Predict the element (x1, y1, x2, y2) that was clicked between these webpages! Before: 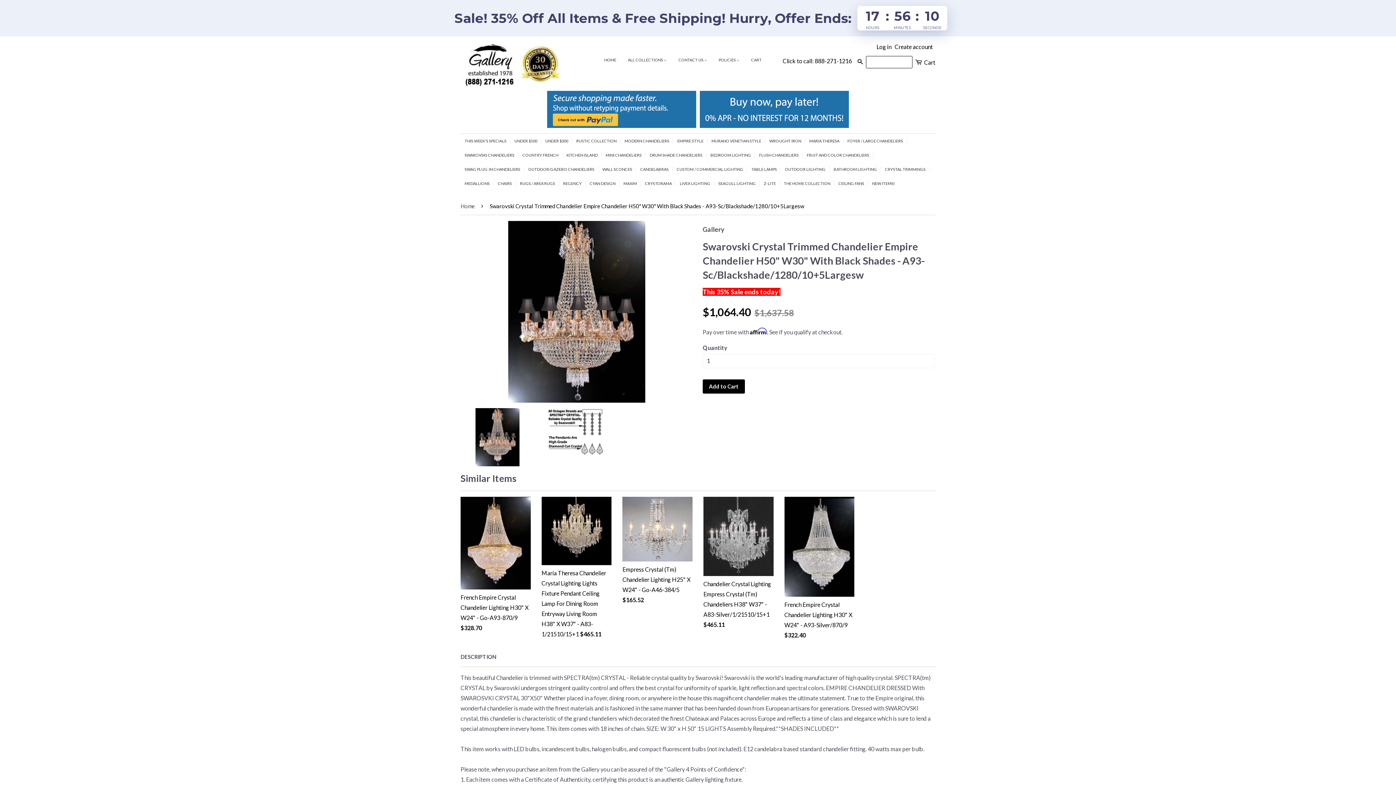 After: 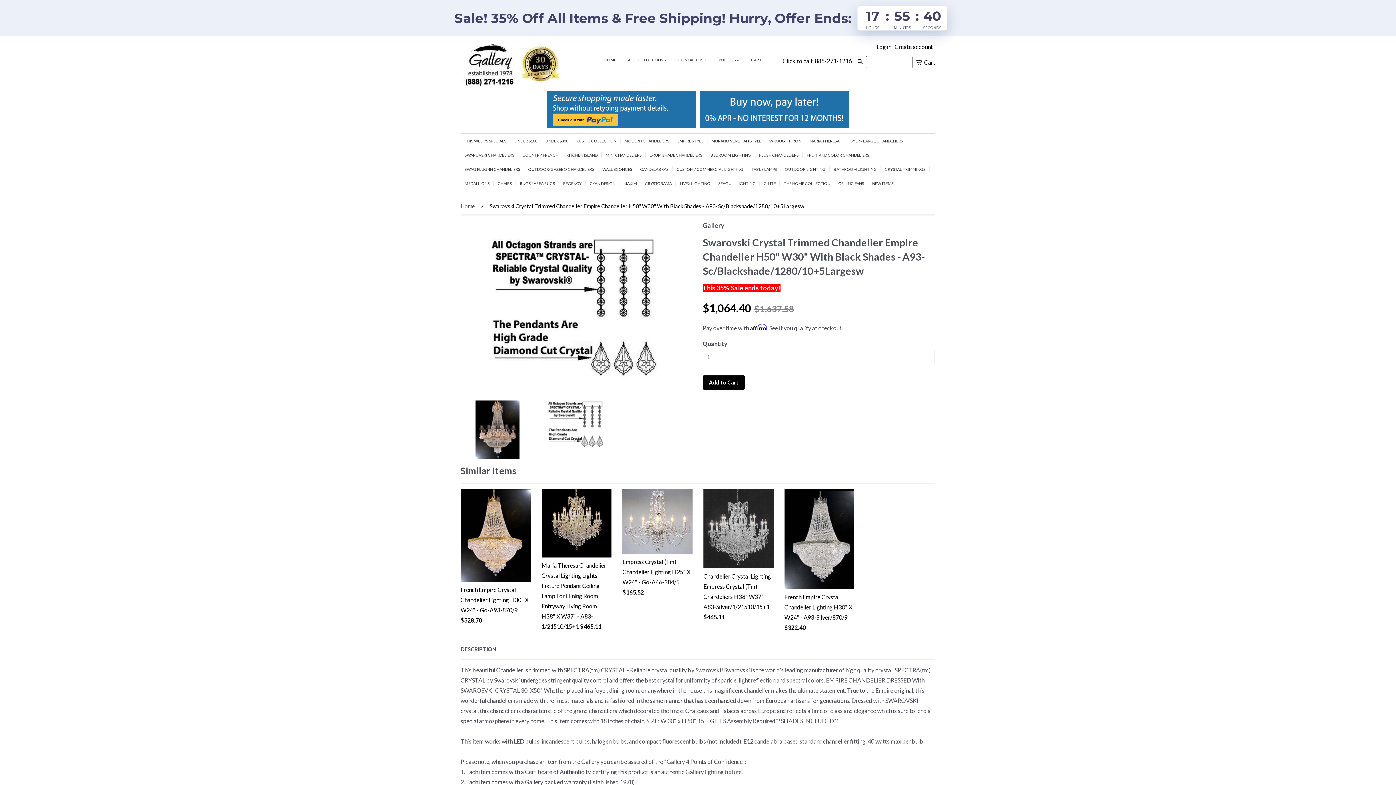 Action: bbox: (539, 408, 613, 456)